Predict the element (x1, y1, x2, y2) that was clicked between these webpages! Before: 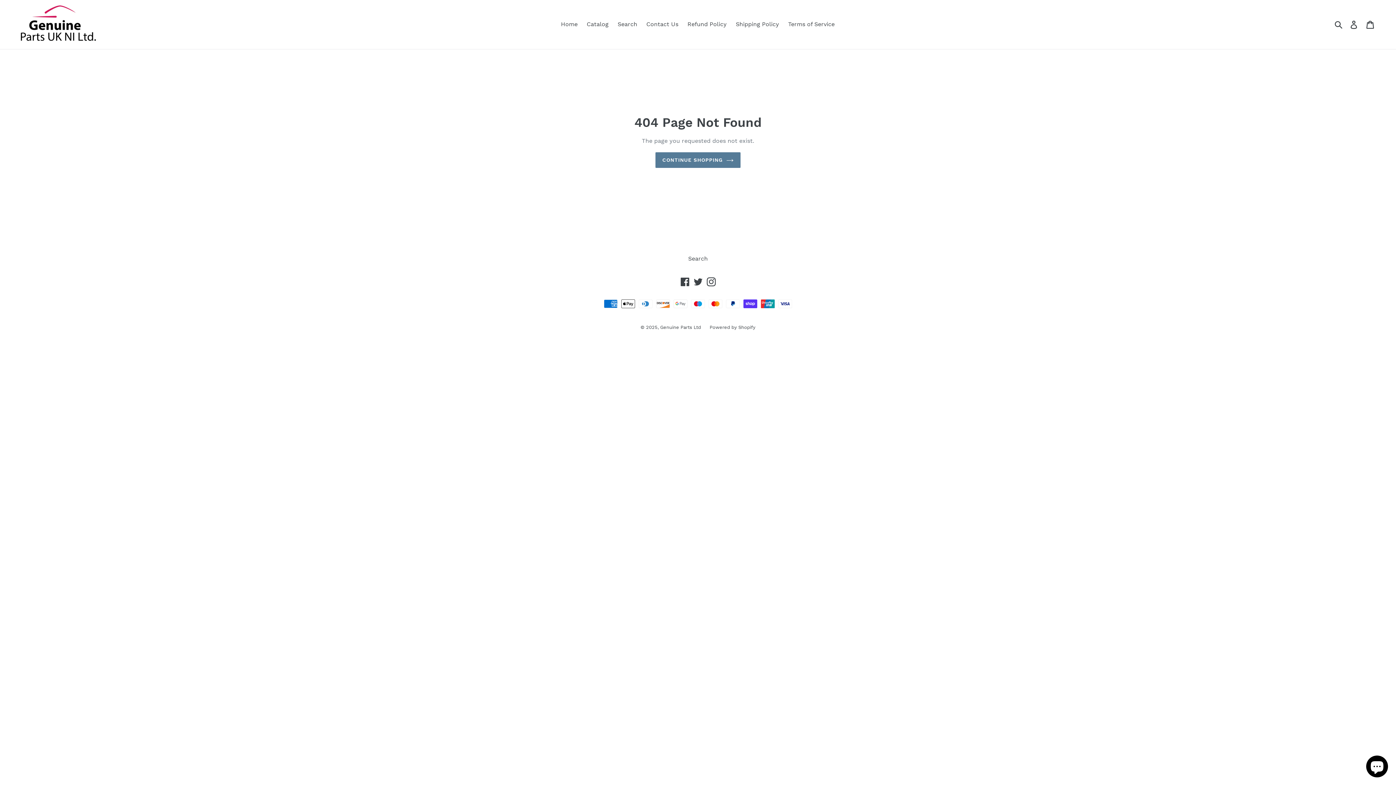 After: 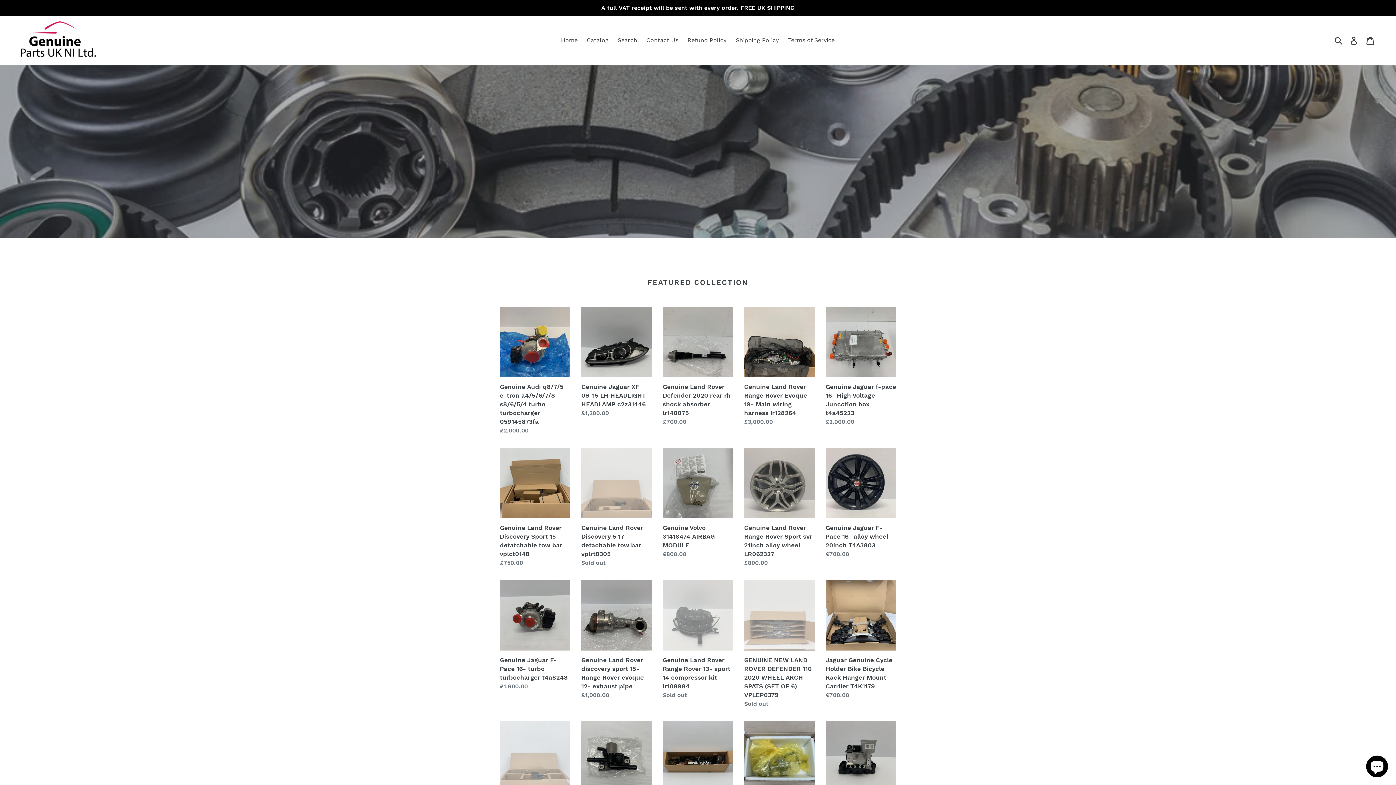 Action: bbox: (557, 18, 581, 29) label: Home